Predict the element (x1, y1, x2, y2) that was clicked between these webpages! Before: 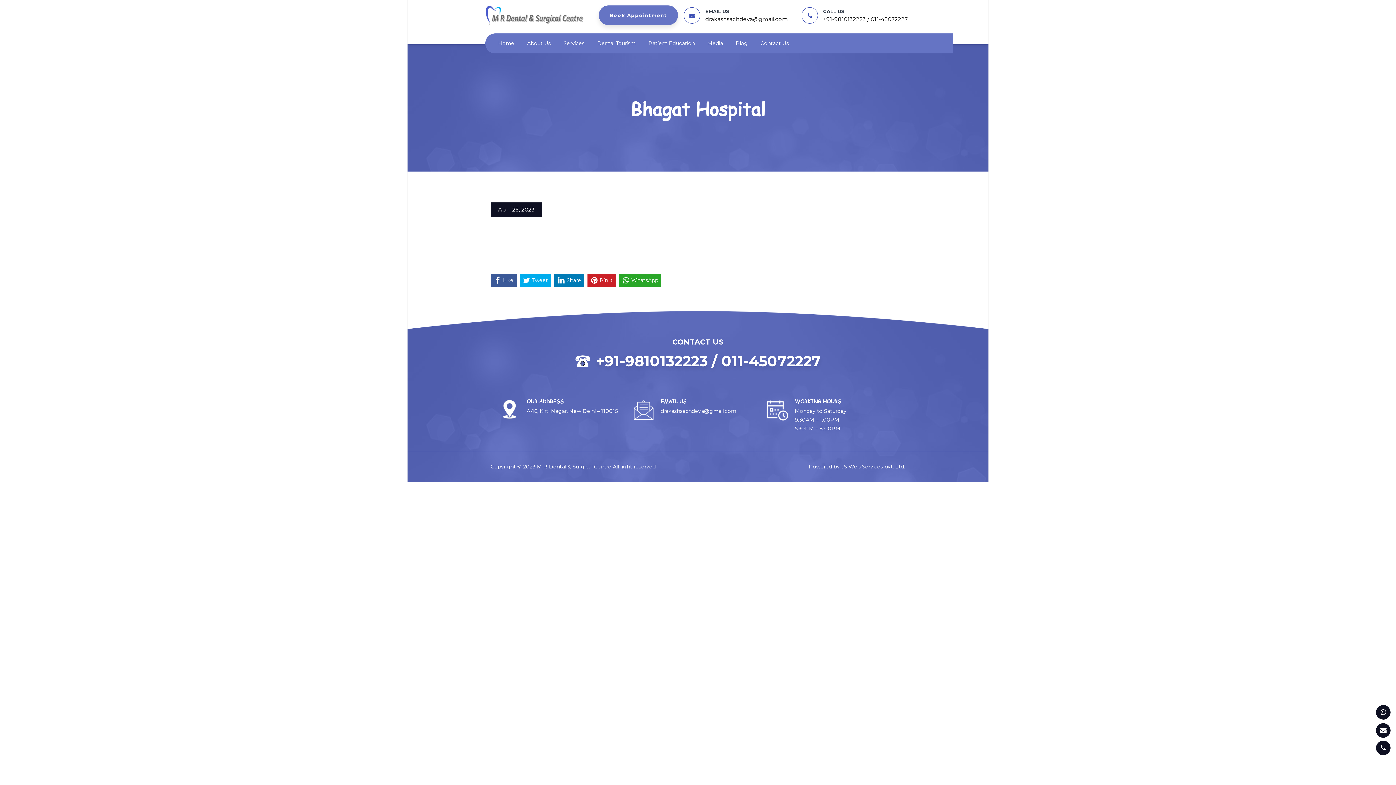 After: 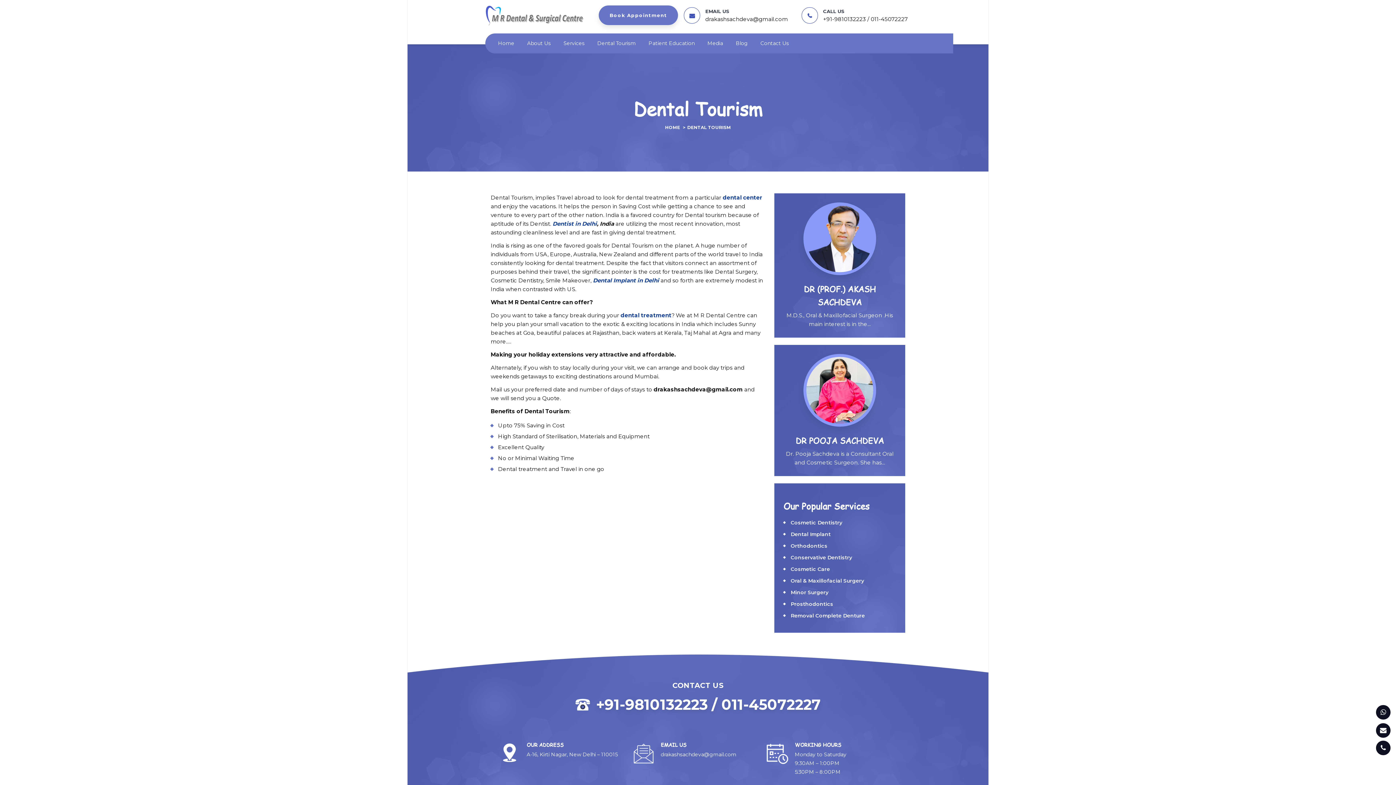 Action: bbox: (597, 33, 636, 53) label: Dental Tourism